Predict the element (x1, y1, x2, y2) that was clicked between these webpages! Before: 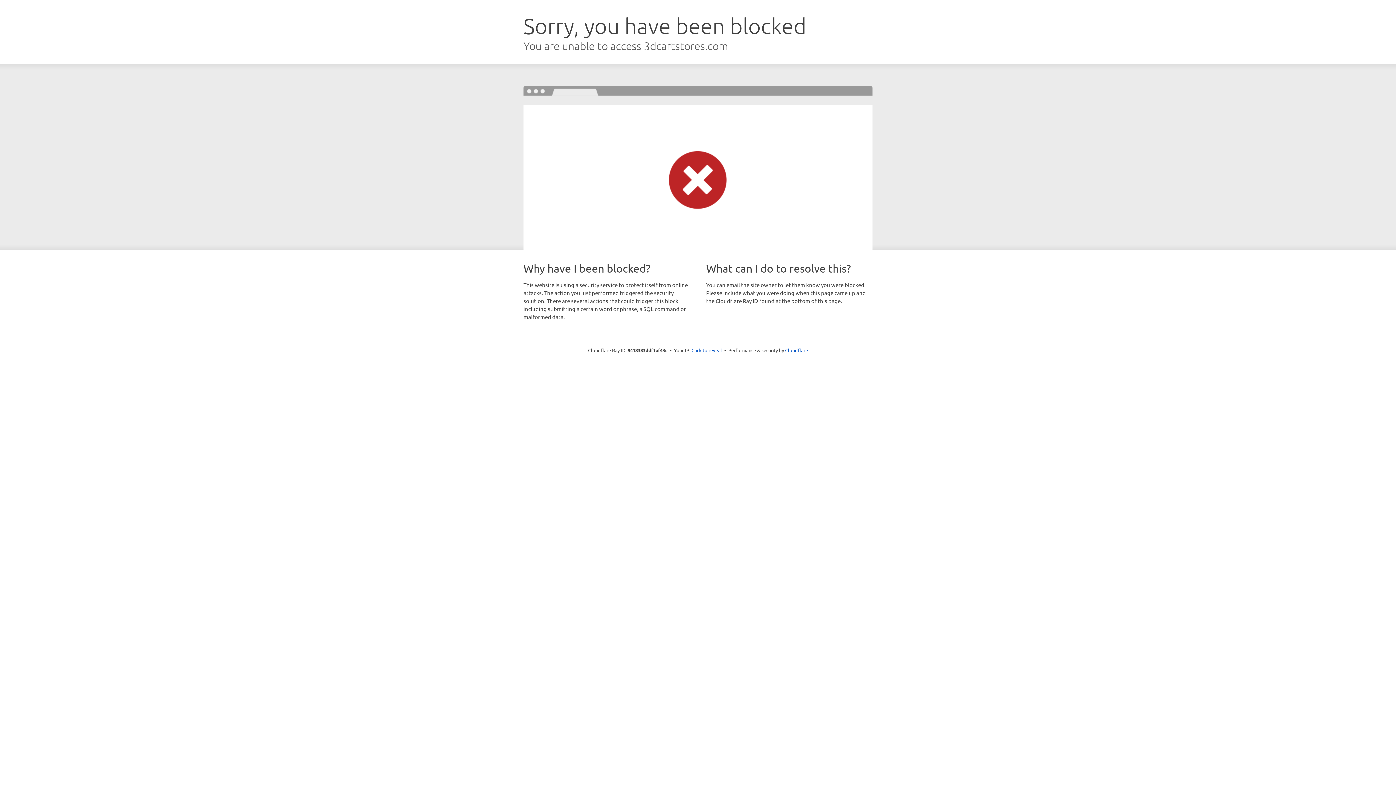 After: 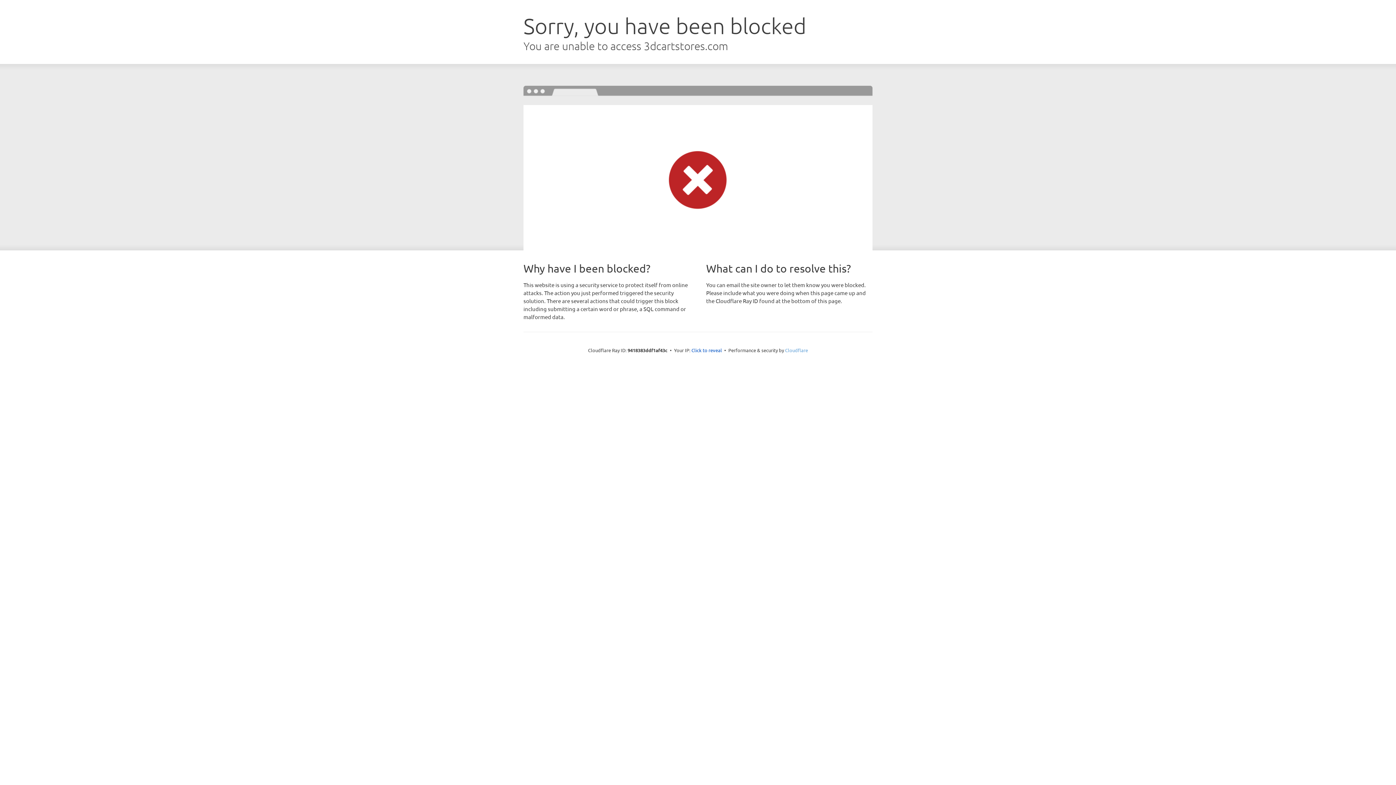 Action: label: Cloudflare bbox: (785, 347, 808, 353)